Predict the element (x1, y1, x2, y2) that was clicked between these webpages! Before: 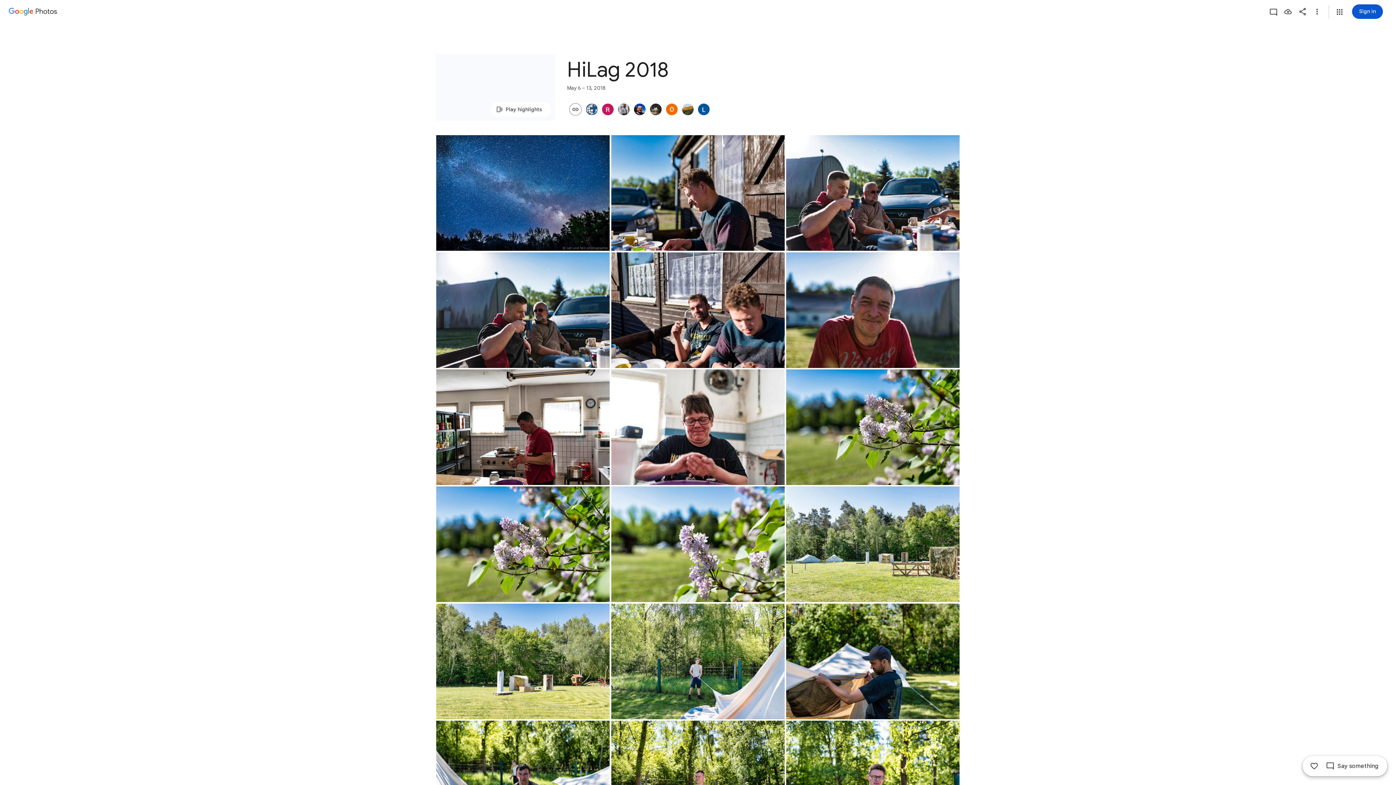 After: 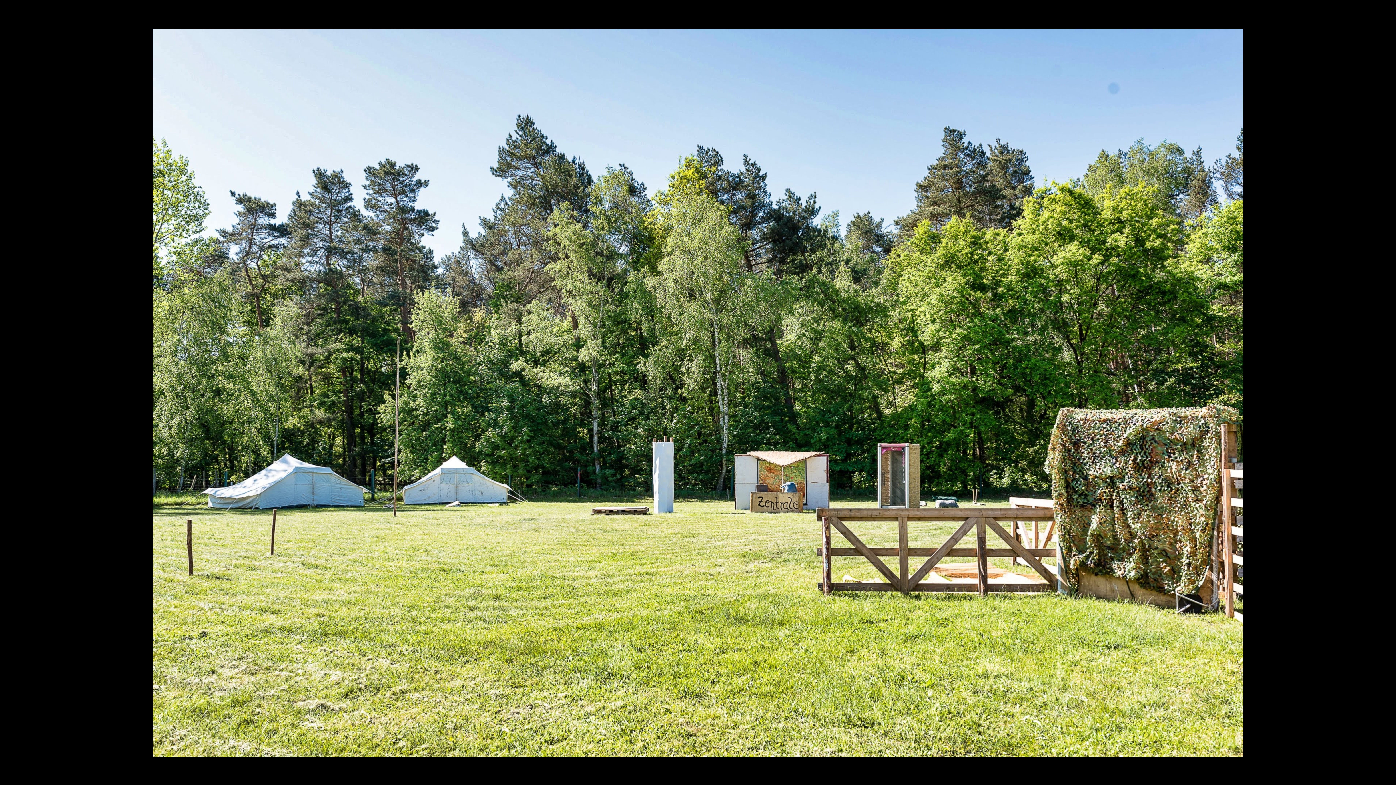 Action: bbox: (786, 486, 959, 602) label: Photo - Landscape - May 8, 2018, 10:13:39 AM